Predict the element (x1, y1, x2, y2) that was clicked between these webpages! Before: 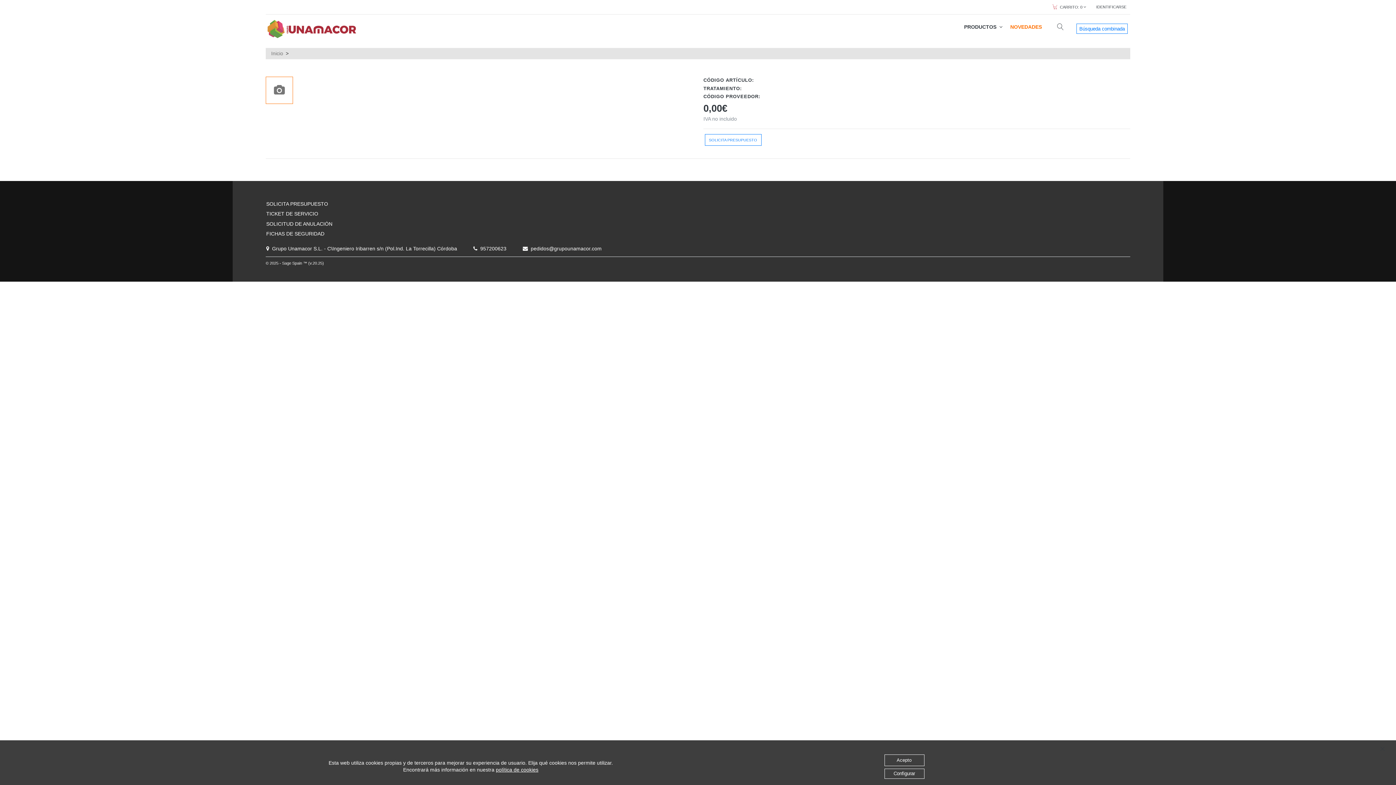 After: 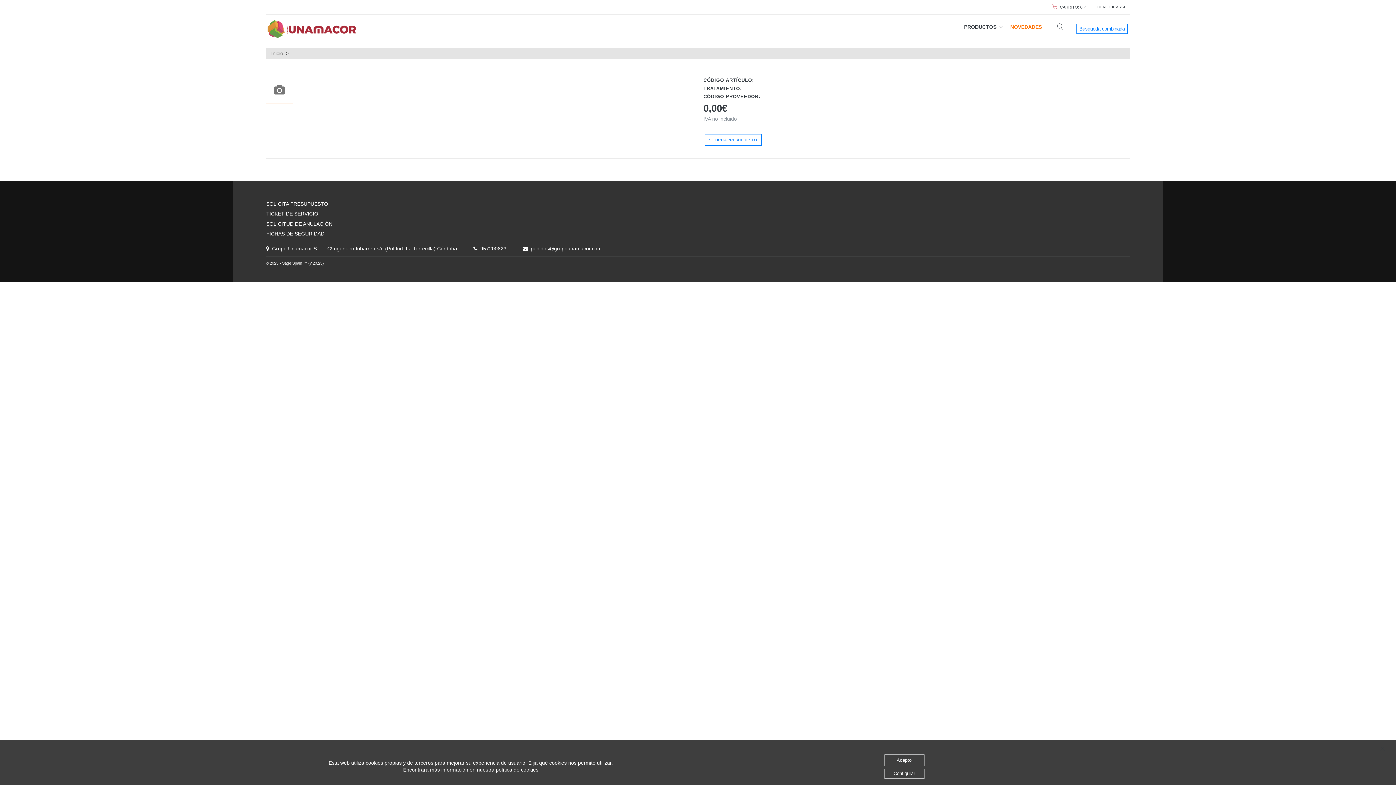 Action: bbox: (265, 178, 692, 188) label: SOLICITUD DE ANULACIÓN